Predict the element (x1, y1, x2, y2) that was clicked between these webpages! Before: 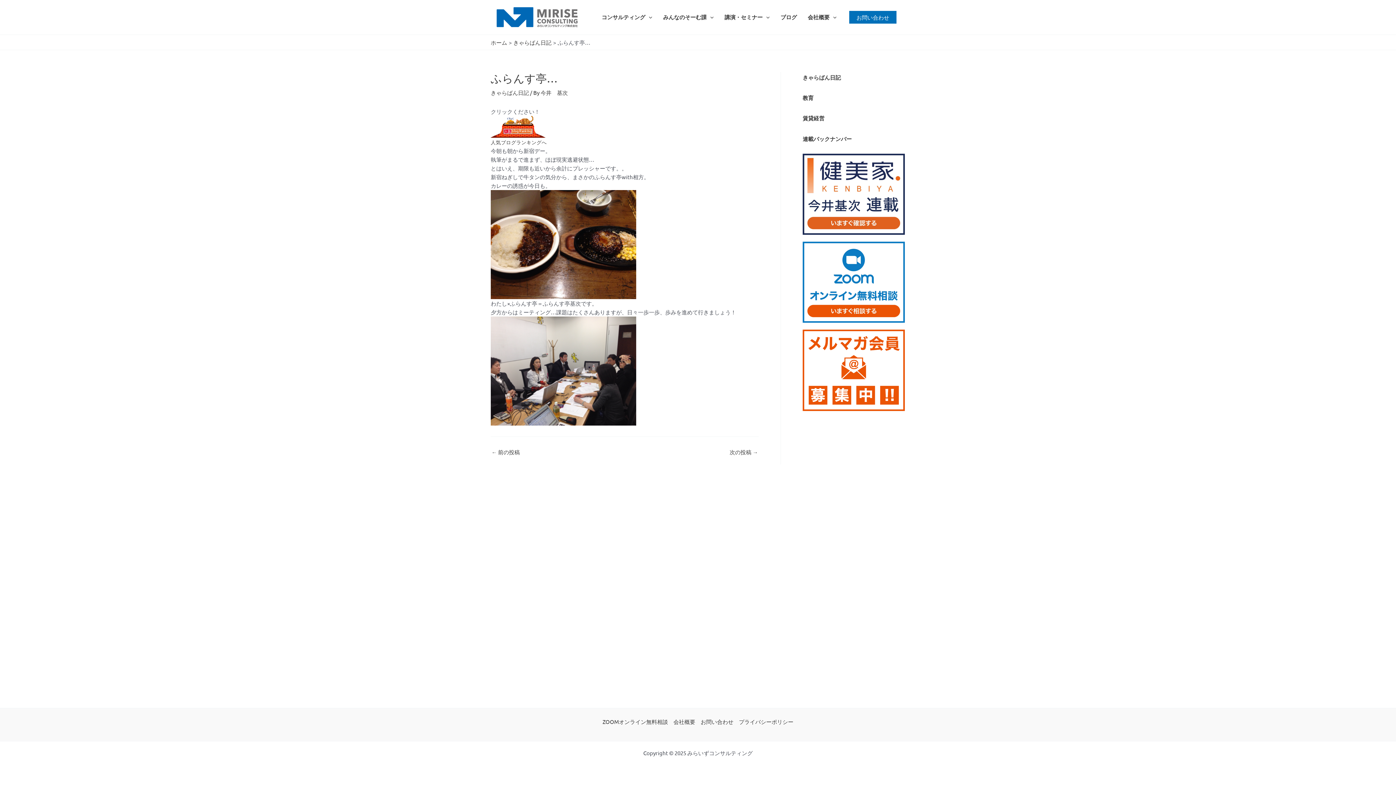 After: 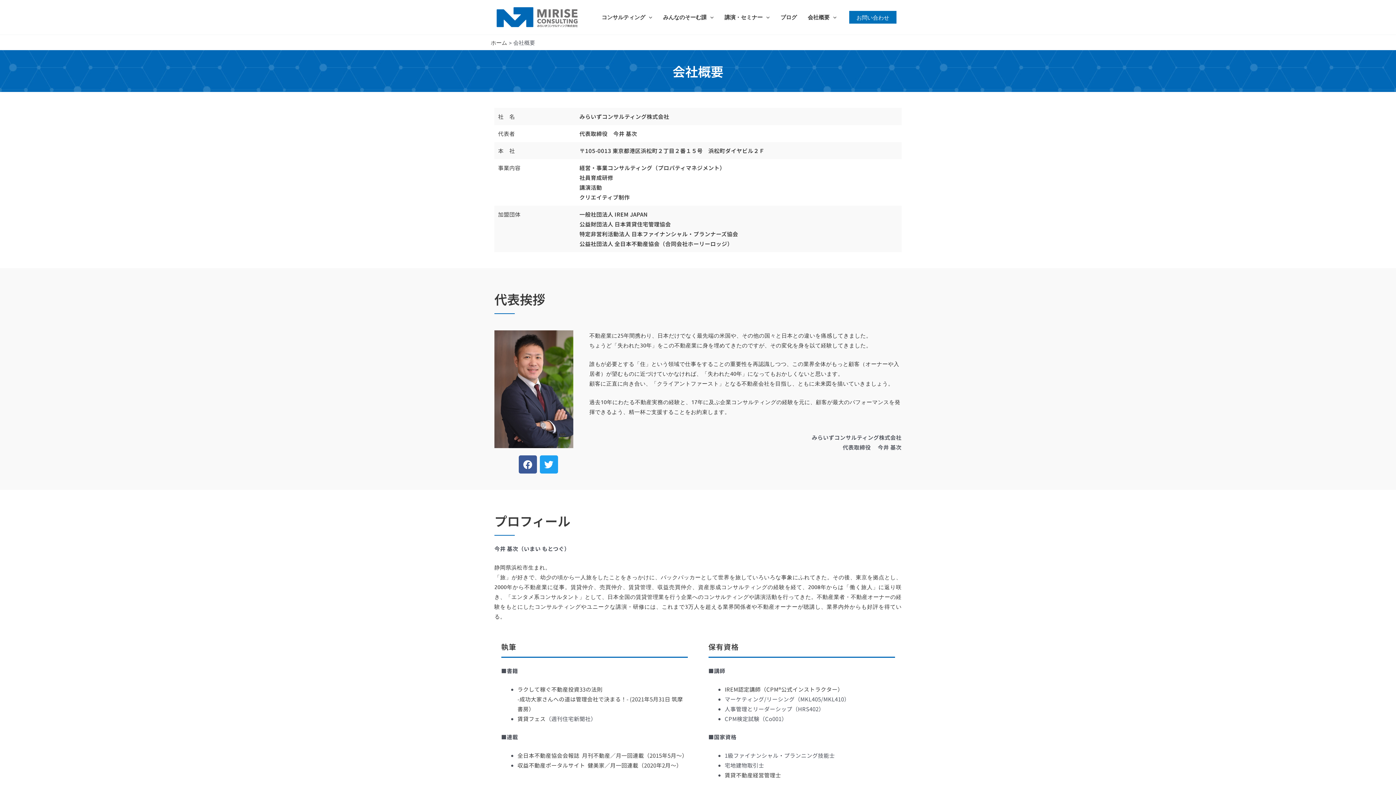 Action: label: 会社概要 bbox: (802, 2, 842, 31)